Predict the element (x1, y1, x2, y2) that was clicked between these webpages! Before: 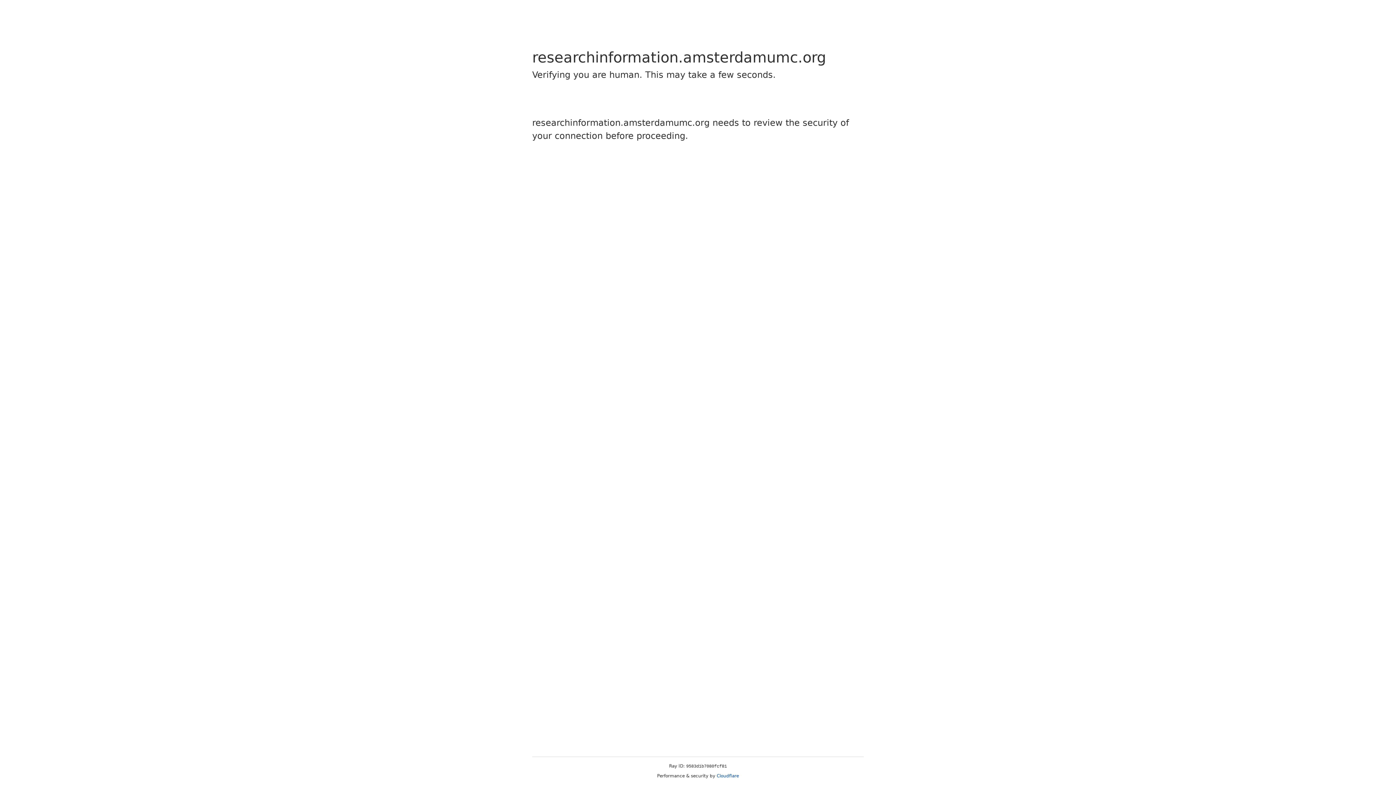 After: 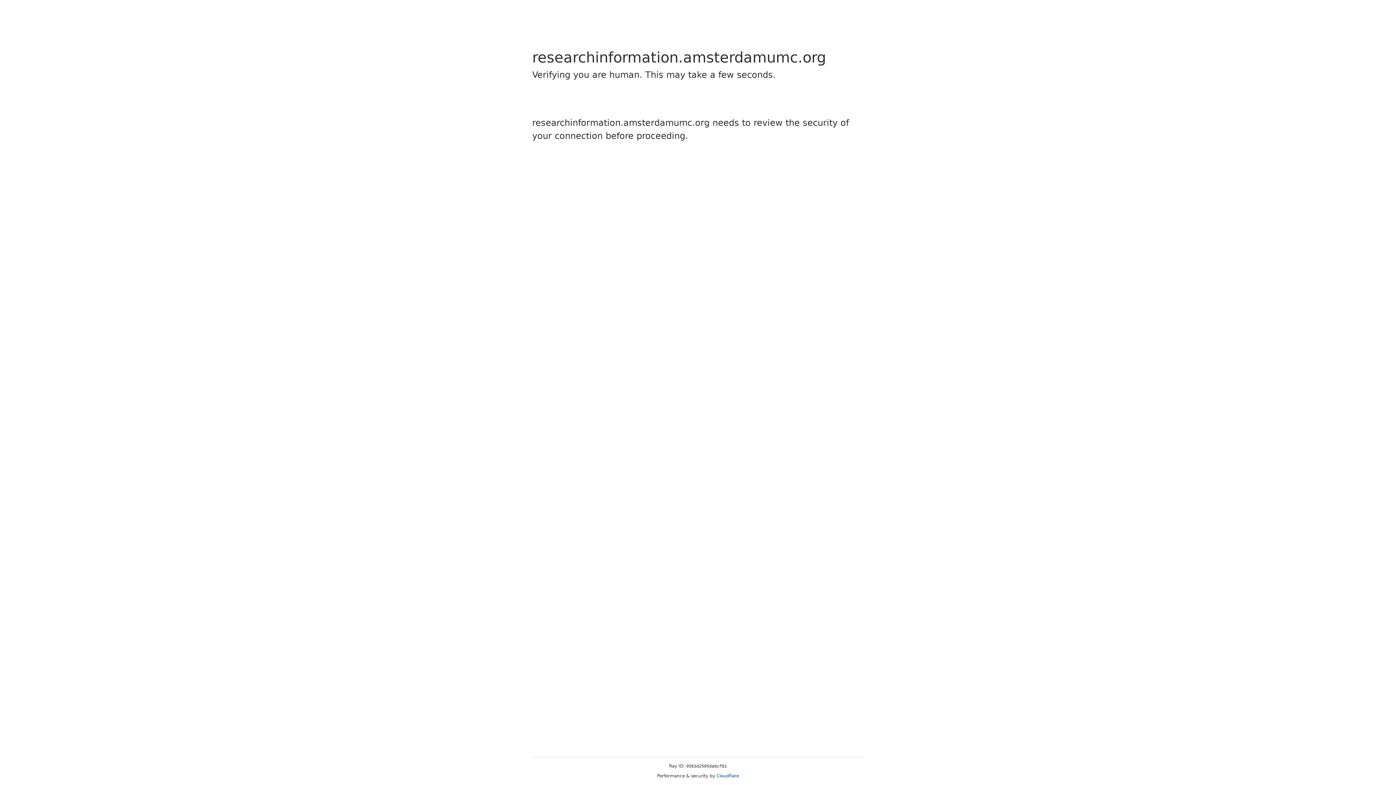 Action: label: Cloudflare bbox: (716, 773, 739, 778)